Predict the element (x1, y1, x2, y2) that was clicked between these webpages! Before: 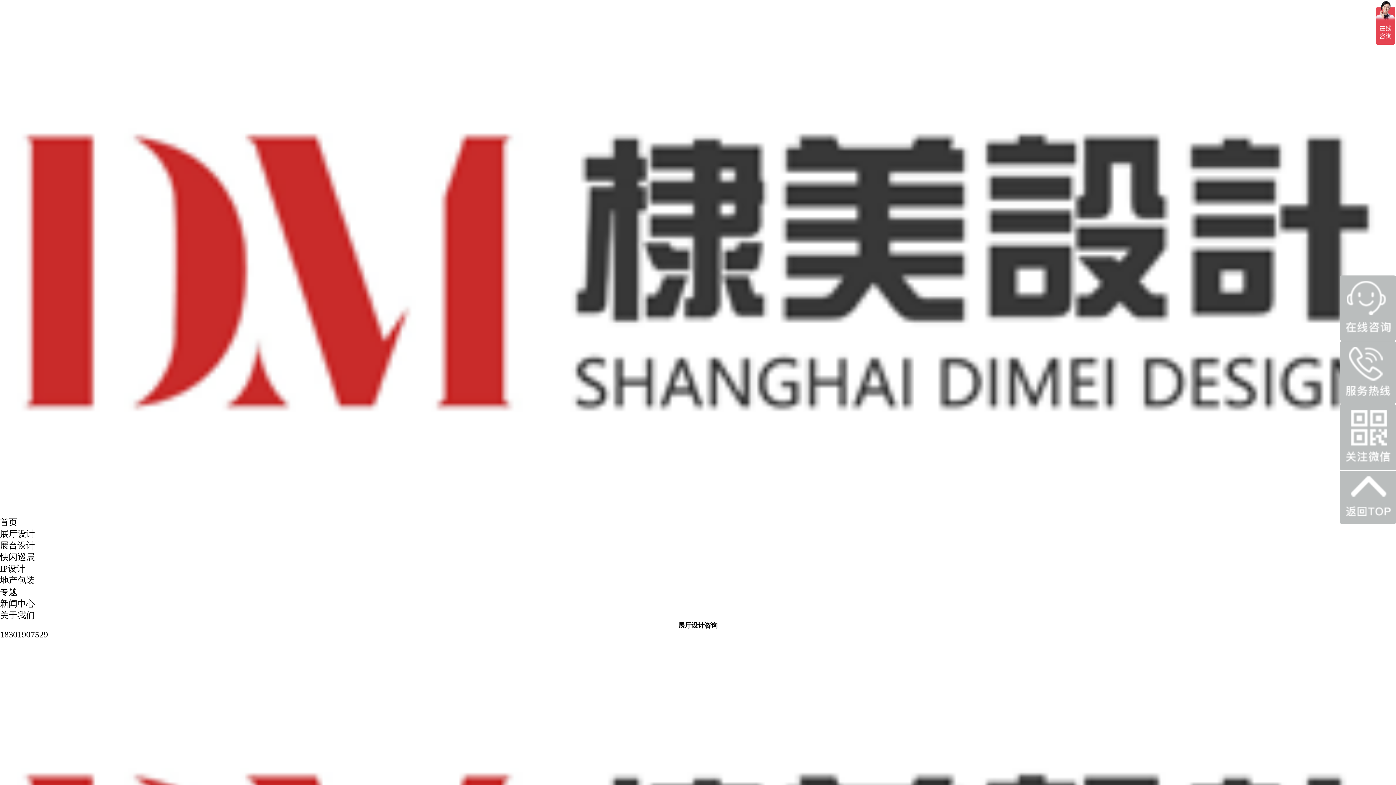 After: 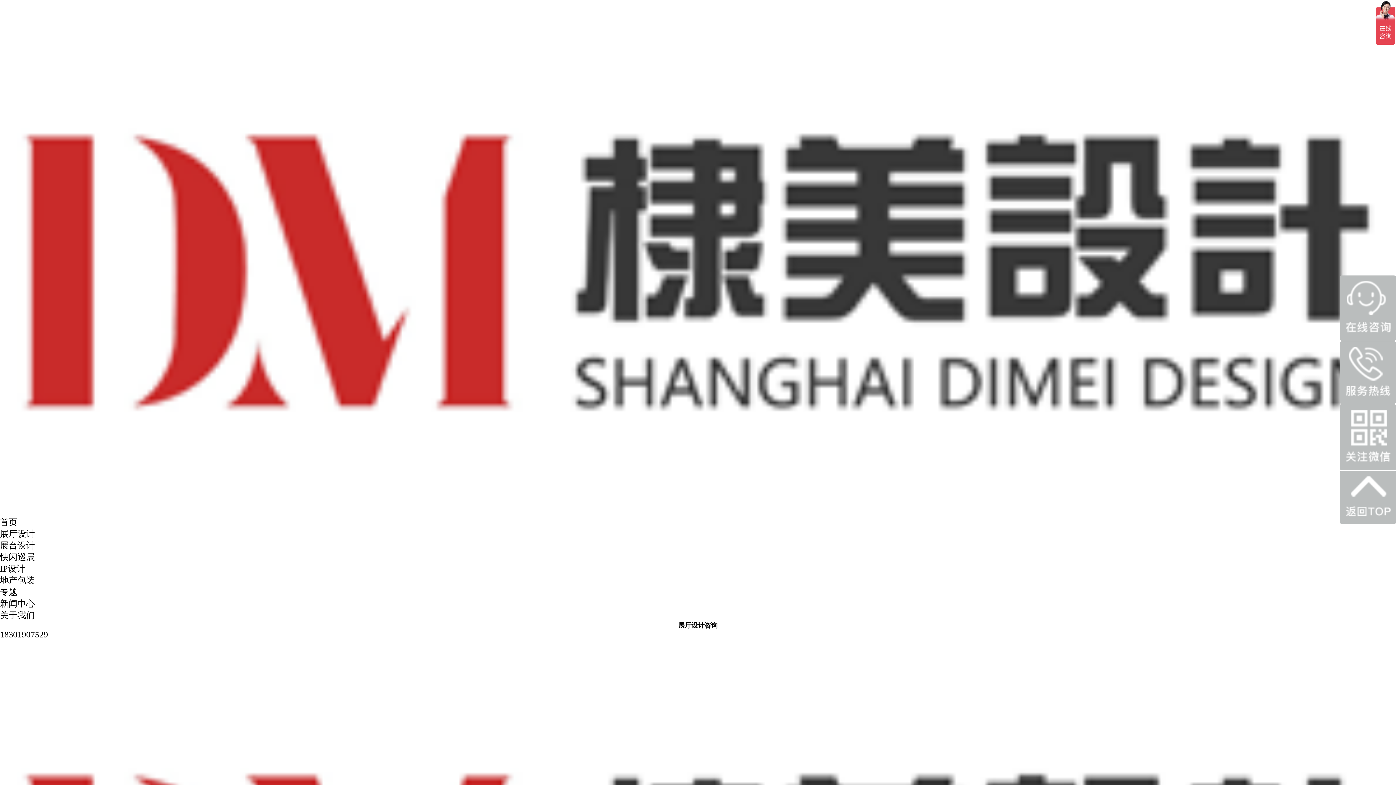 Action: bbox: (0, 541, 34, 550) label: 展台设计